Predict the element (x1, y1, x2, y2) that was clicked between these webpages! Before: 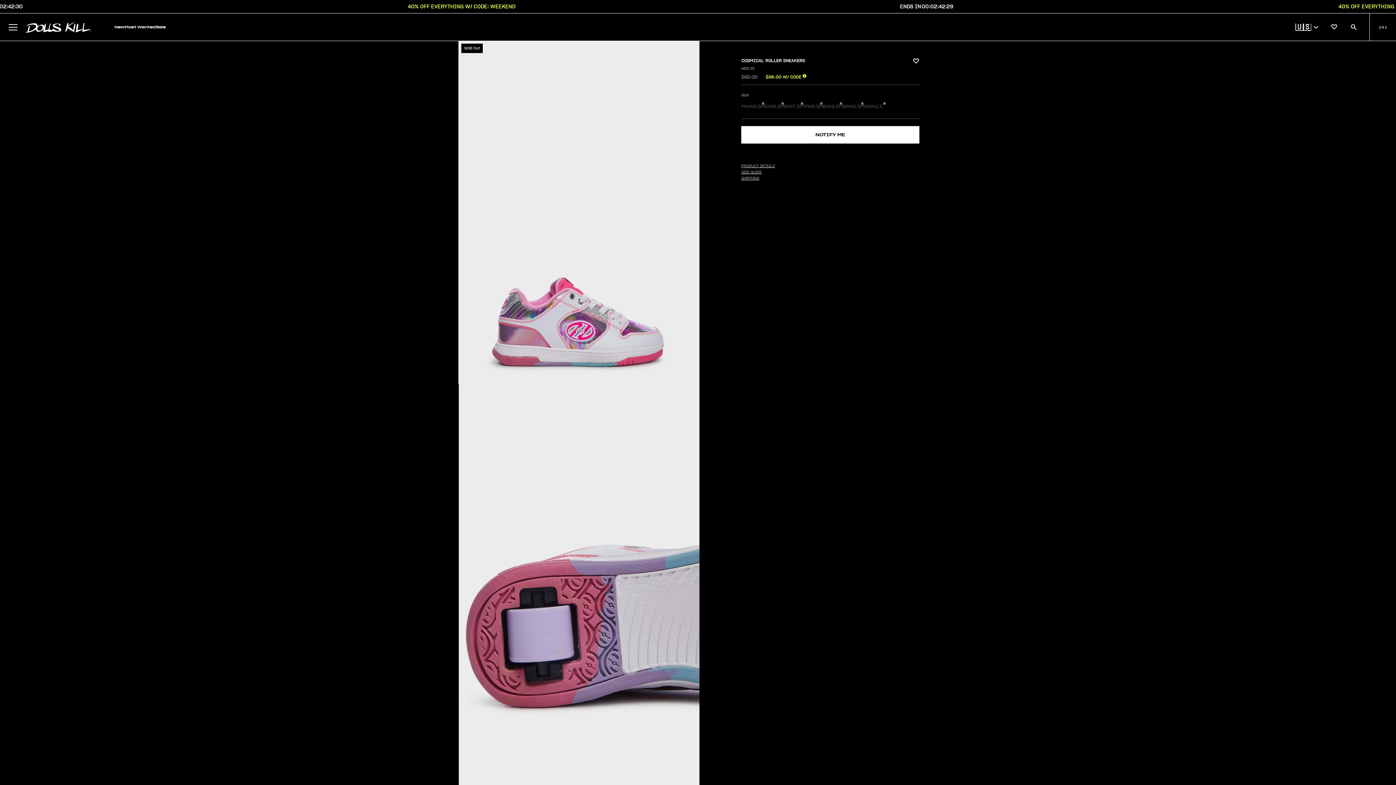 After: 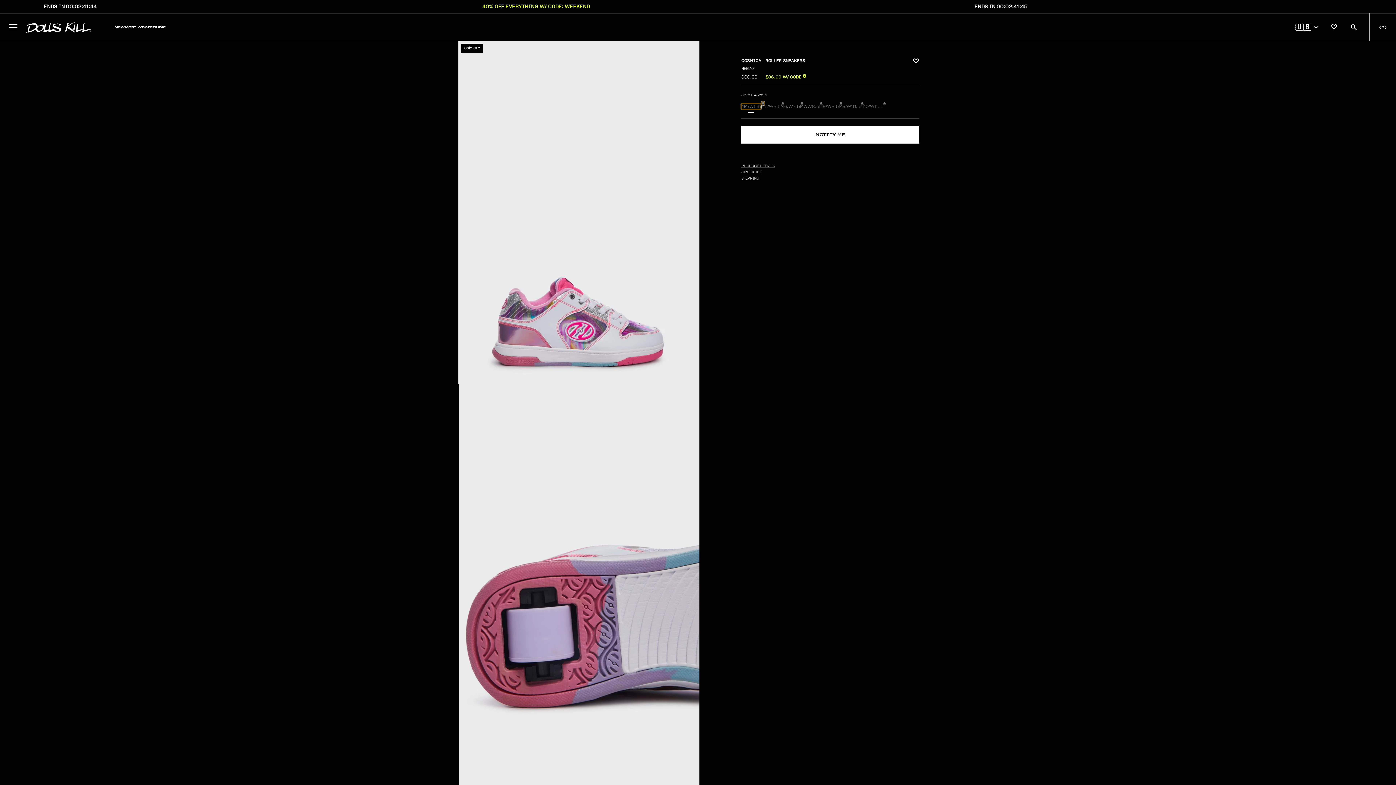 Action: label: M4/W5.5 bbox: (741, 103, 761, 109)